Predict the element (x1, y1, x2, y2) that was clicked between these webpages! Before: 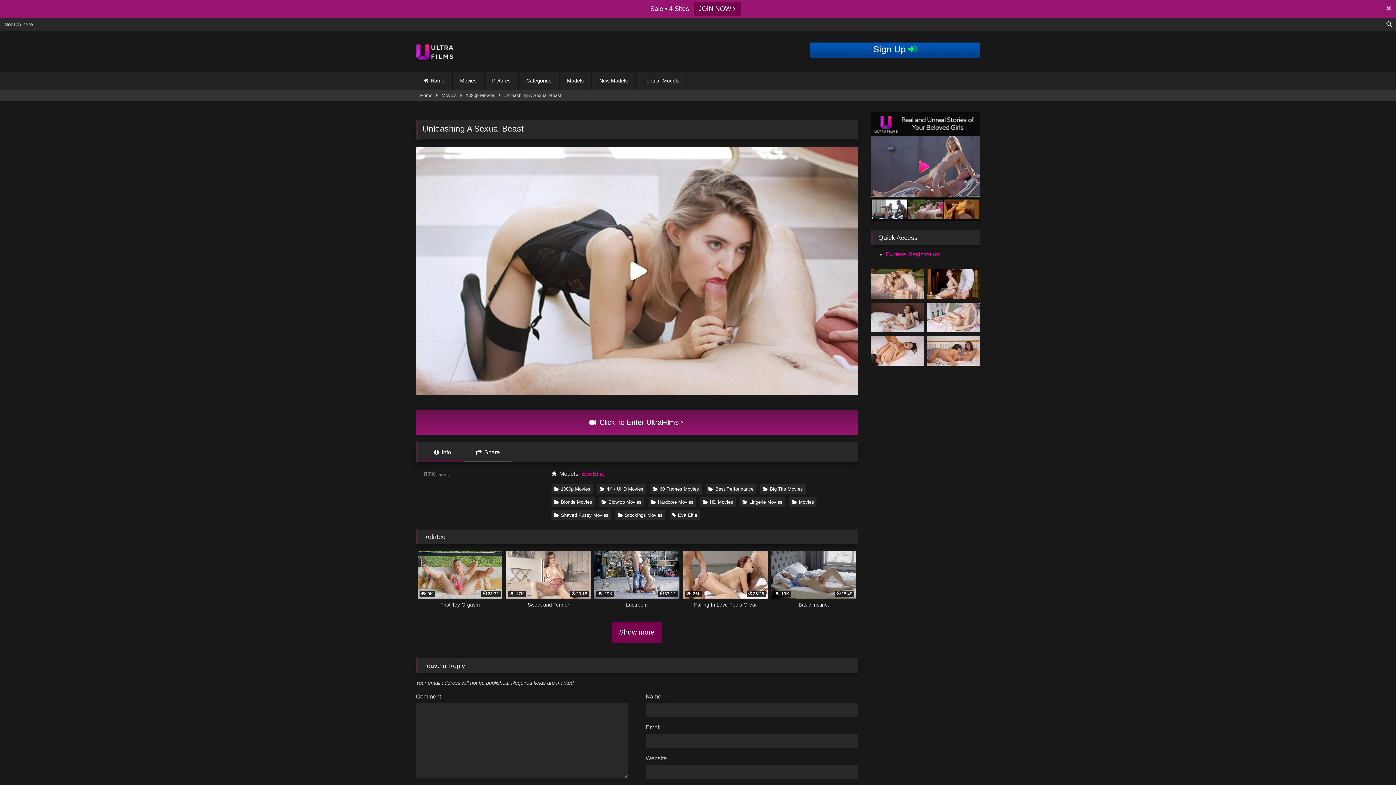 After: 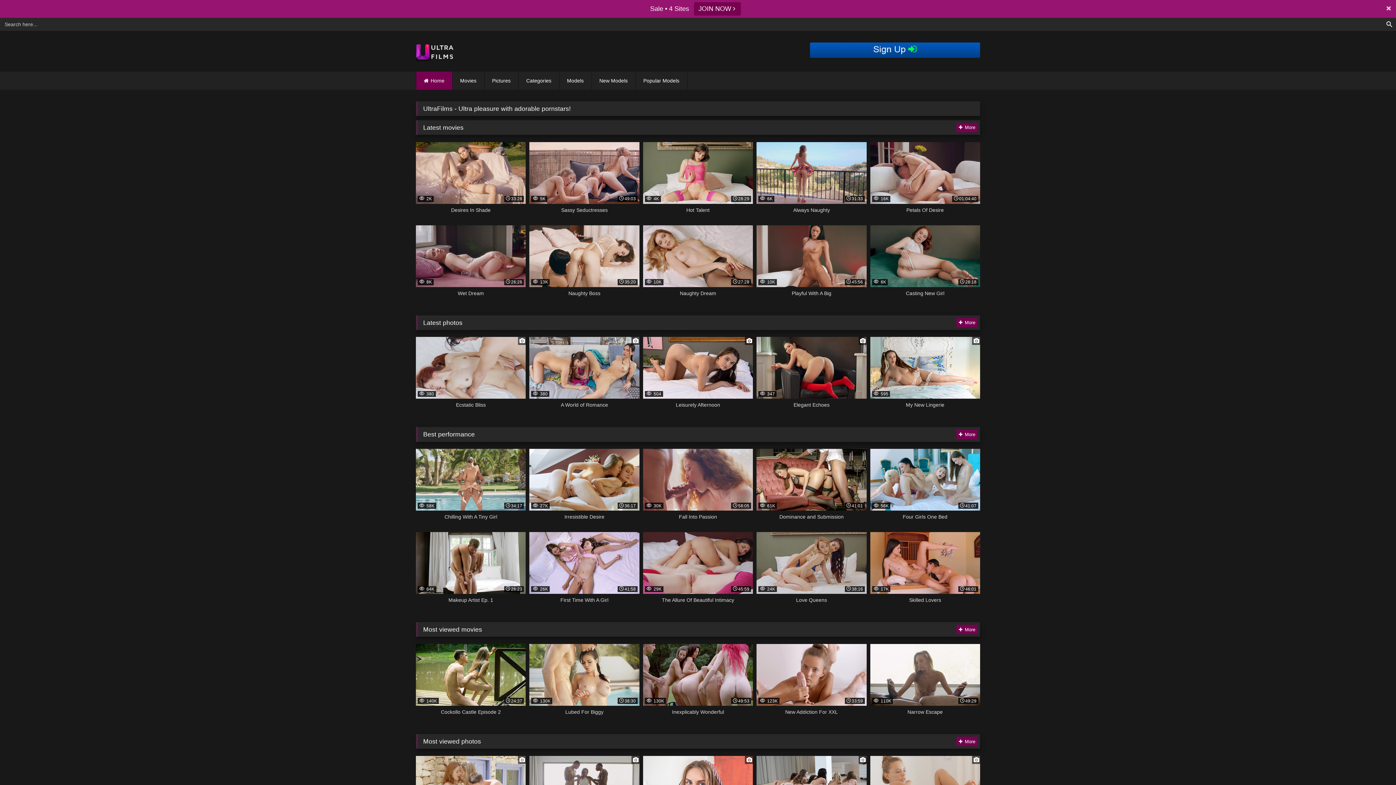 Action: bbox: (416, 21, 457, 45)